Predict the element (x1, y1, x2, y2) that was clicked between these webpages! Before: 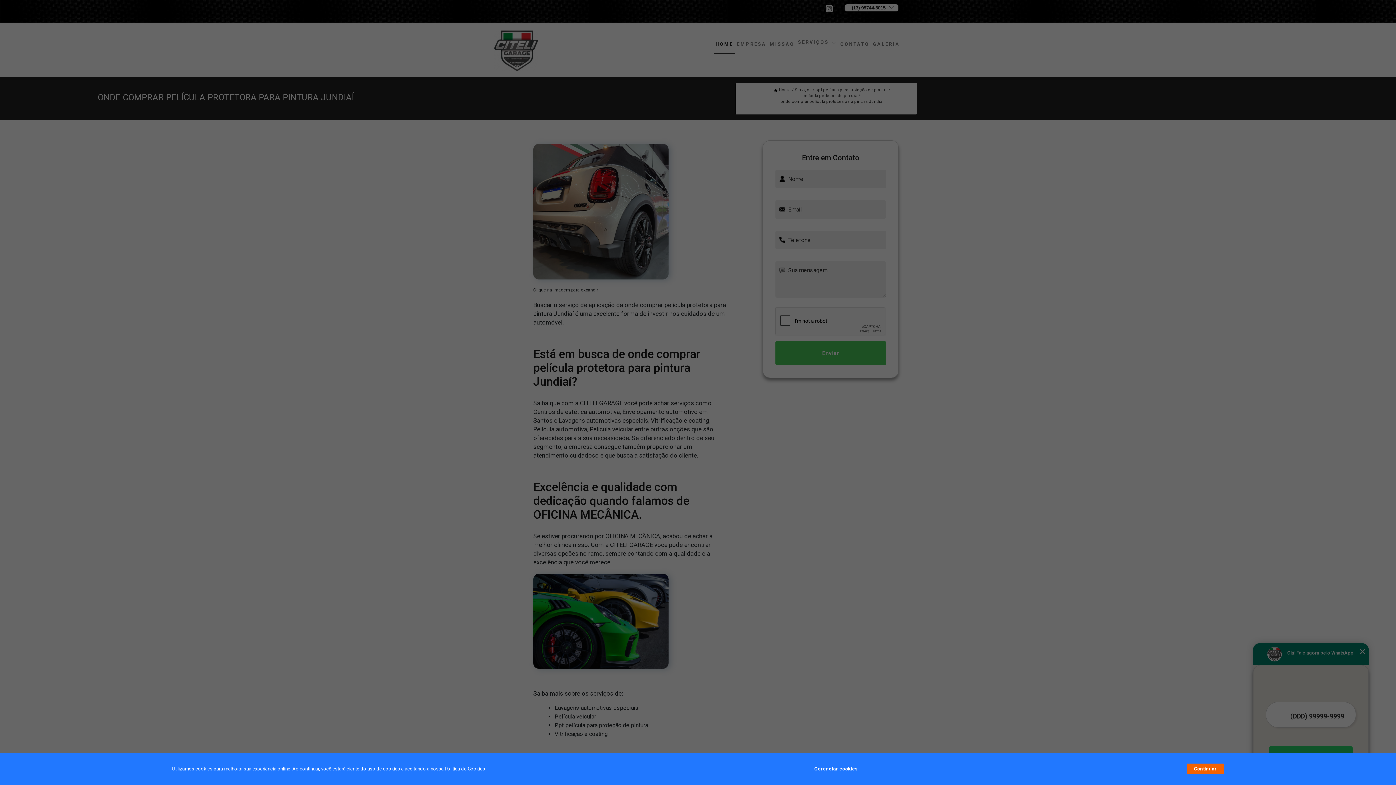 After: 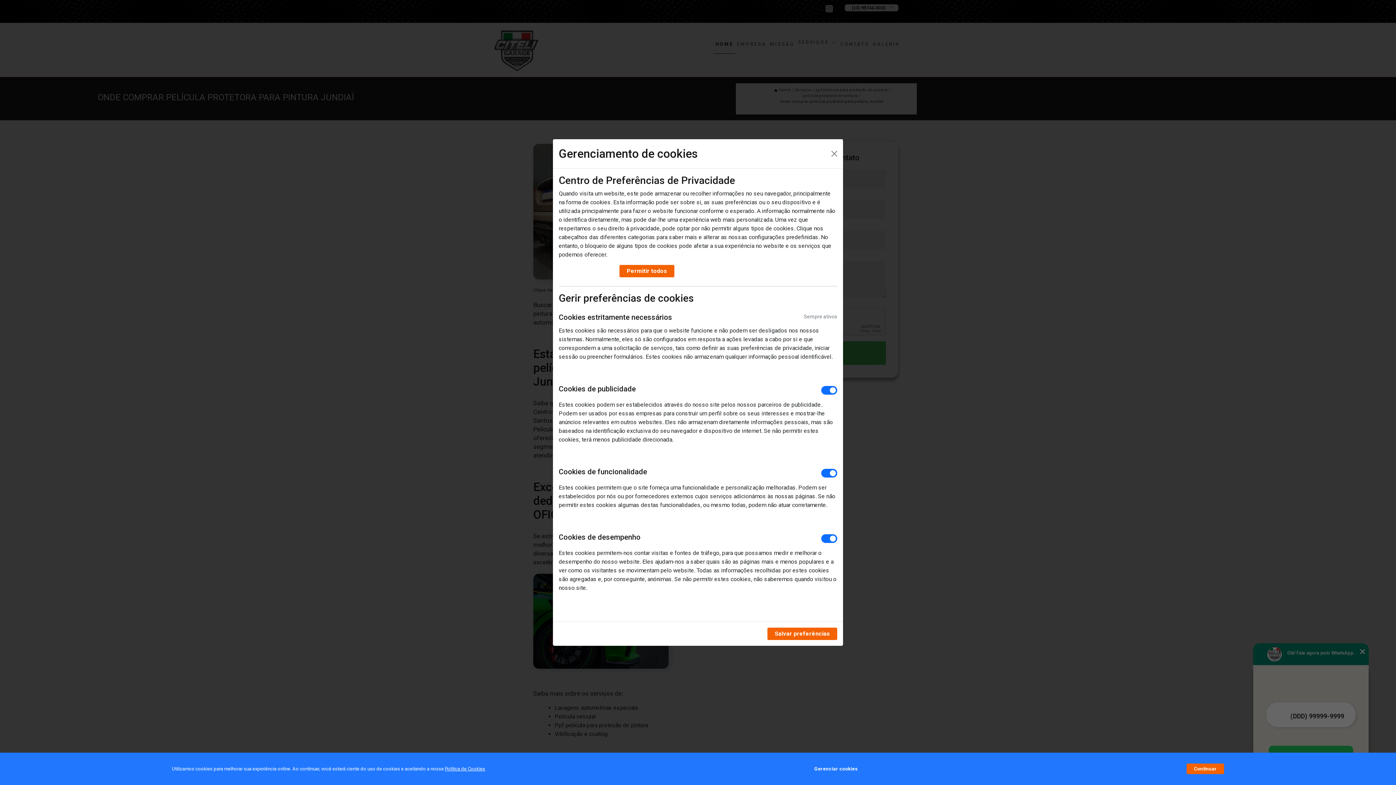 Action: label: Gerenciar cookies bbox: (814, 762, 857, 776)